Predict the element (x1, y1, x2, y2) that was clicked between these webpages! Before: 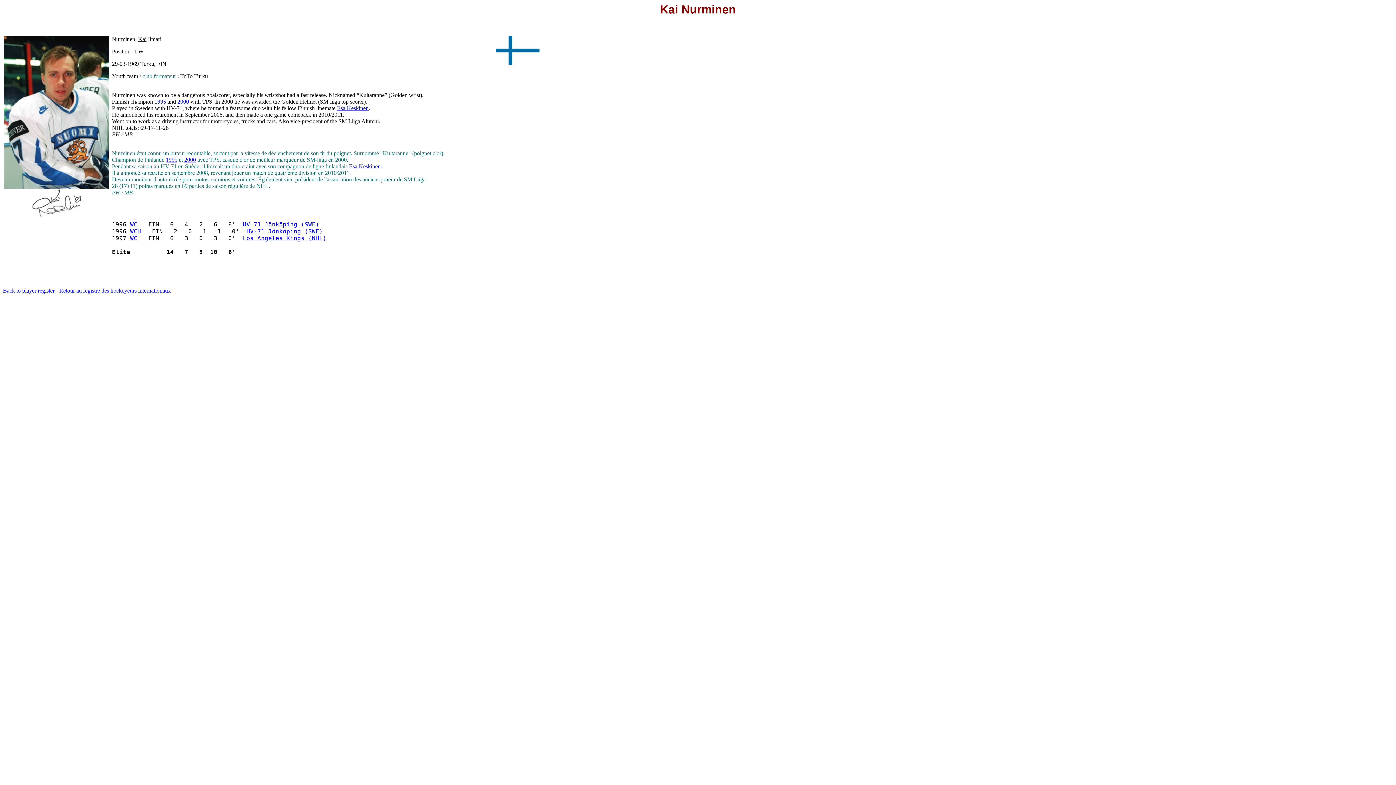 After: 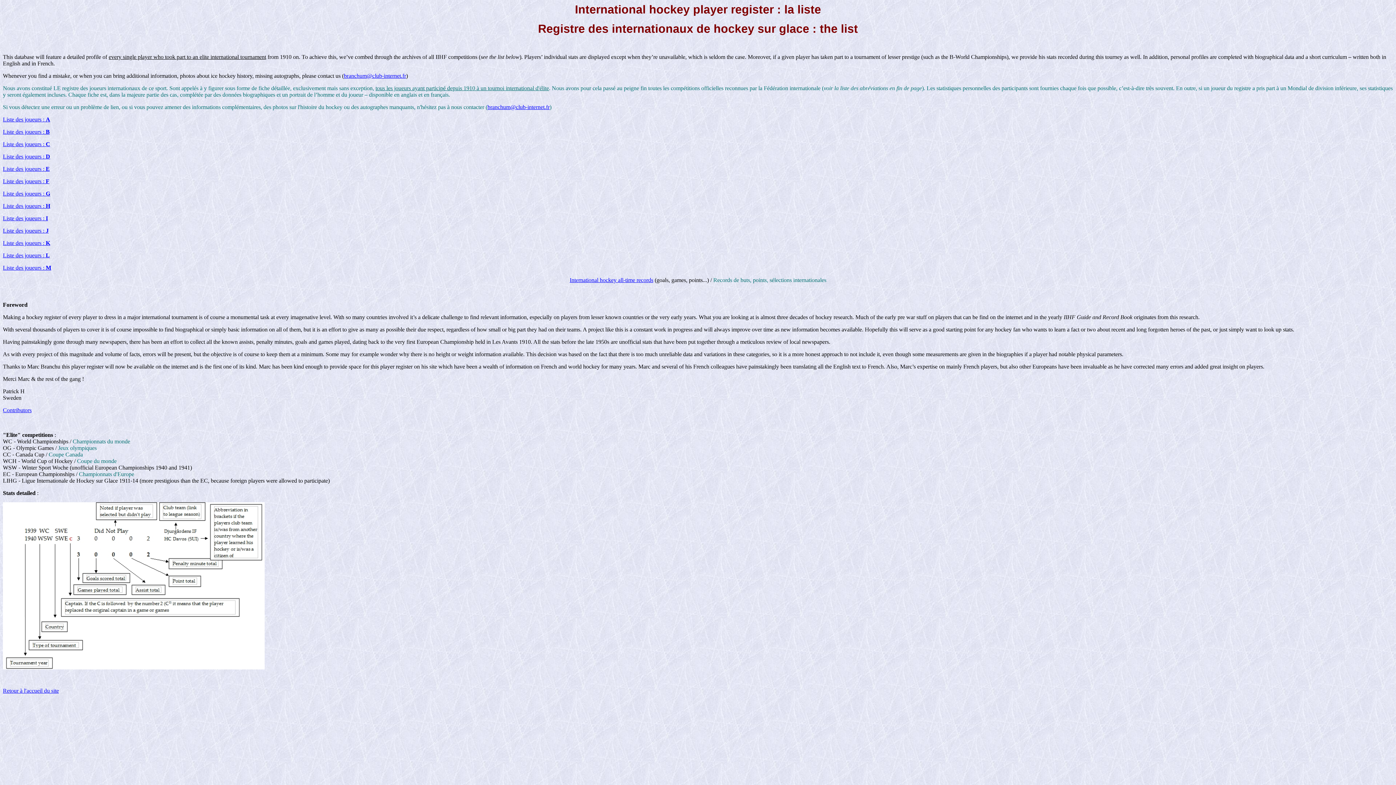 Action: label: Back to player register - Retour au registre des hockeyeurs internationaux bbox: (2, 287, 170, 293)